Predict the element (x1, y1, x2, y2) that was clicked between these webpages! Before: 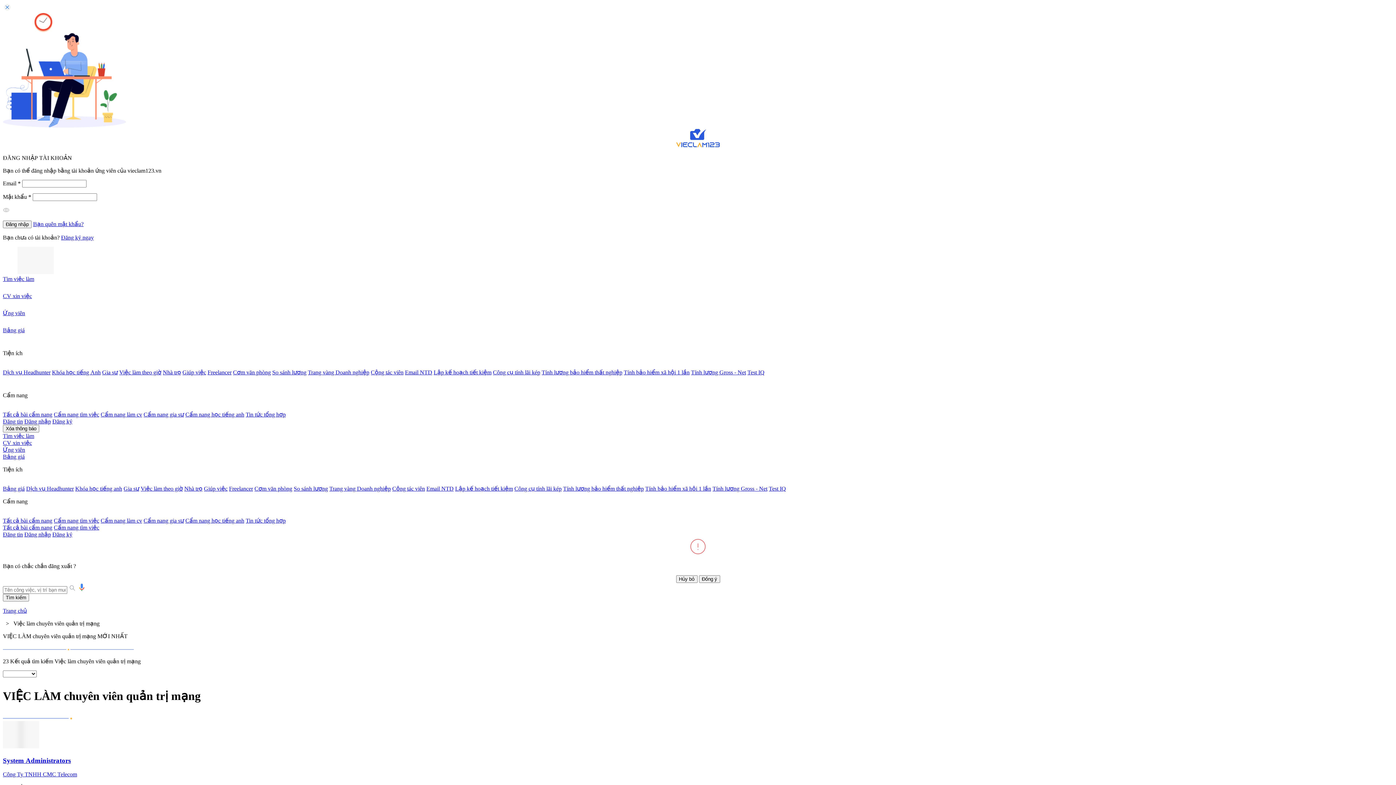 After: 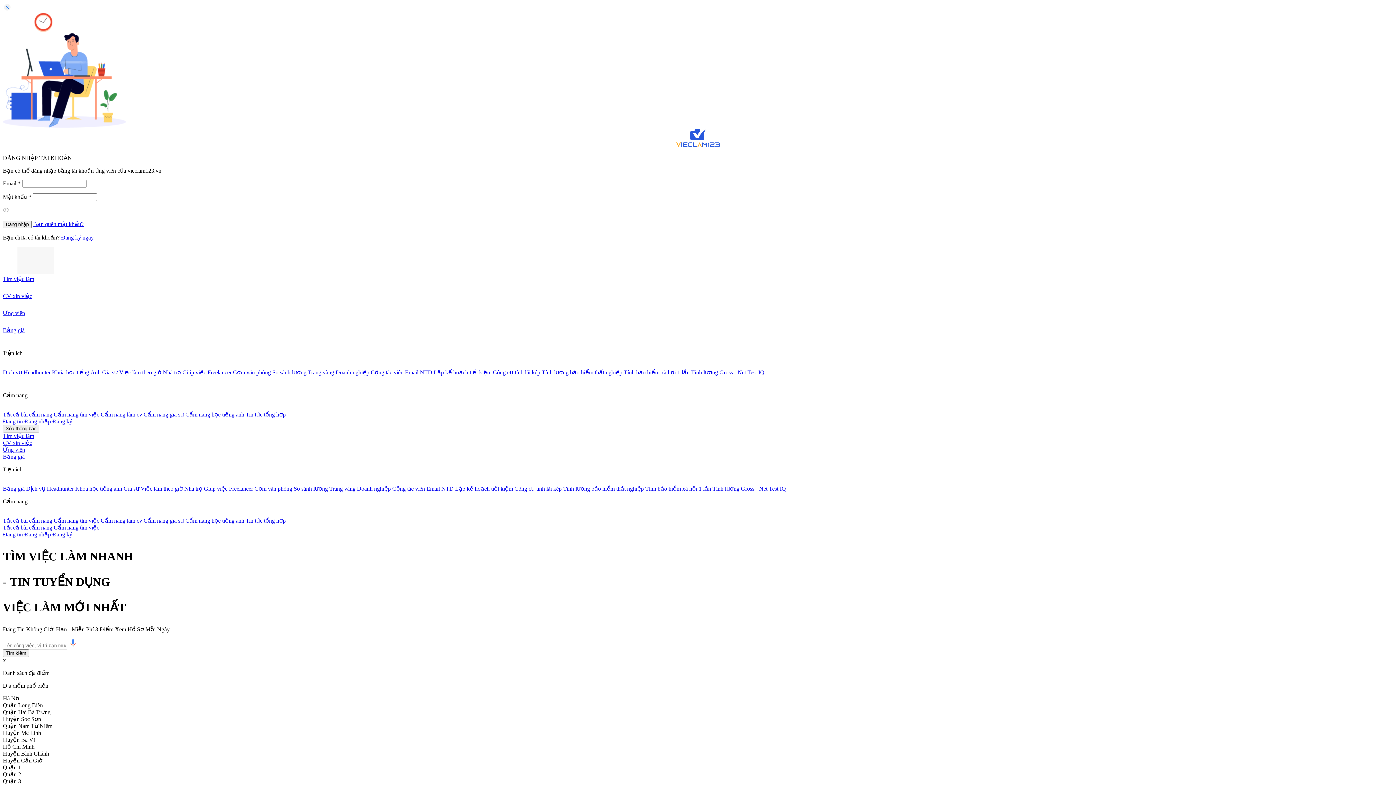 Action: bbox: (2, 433, 34, 439) label: Tìm việc làm